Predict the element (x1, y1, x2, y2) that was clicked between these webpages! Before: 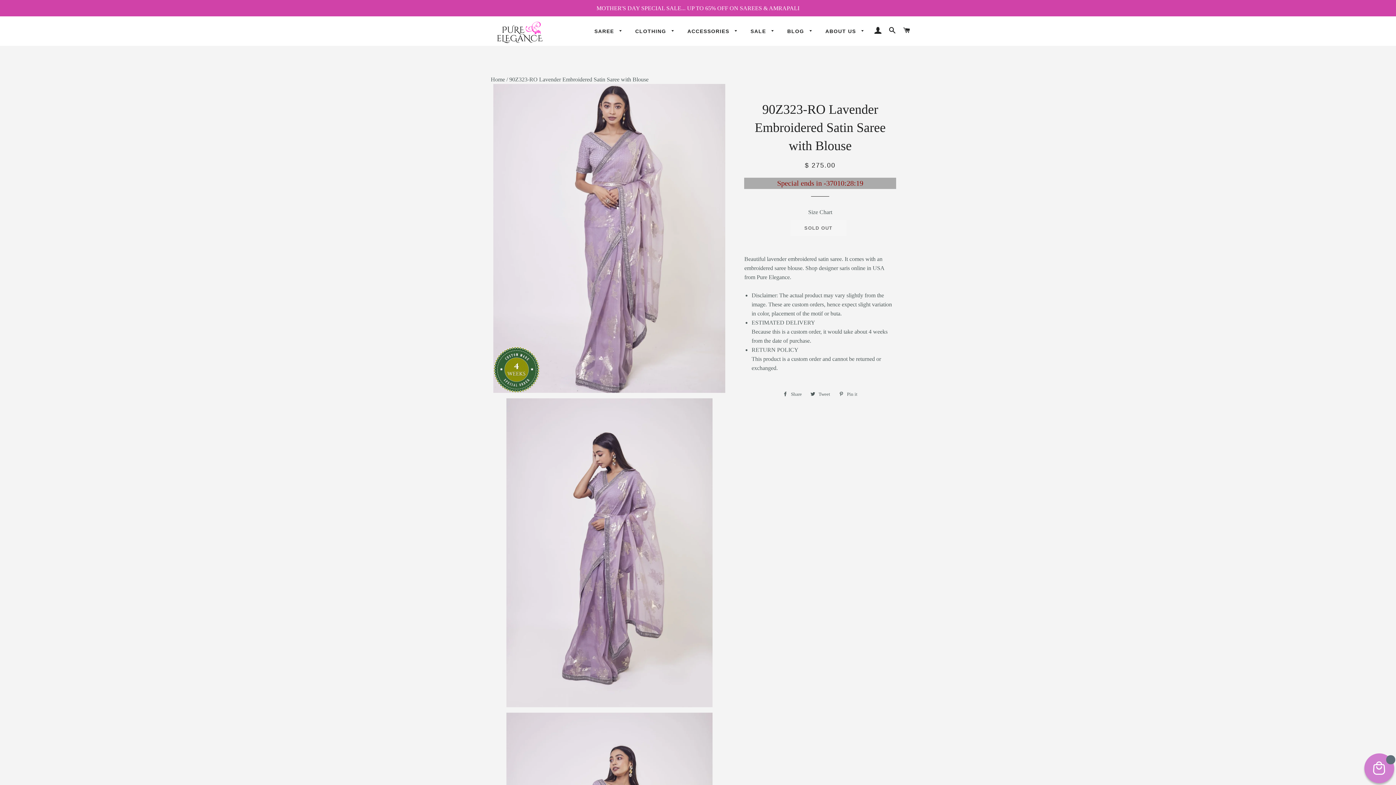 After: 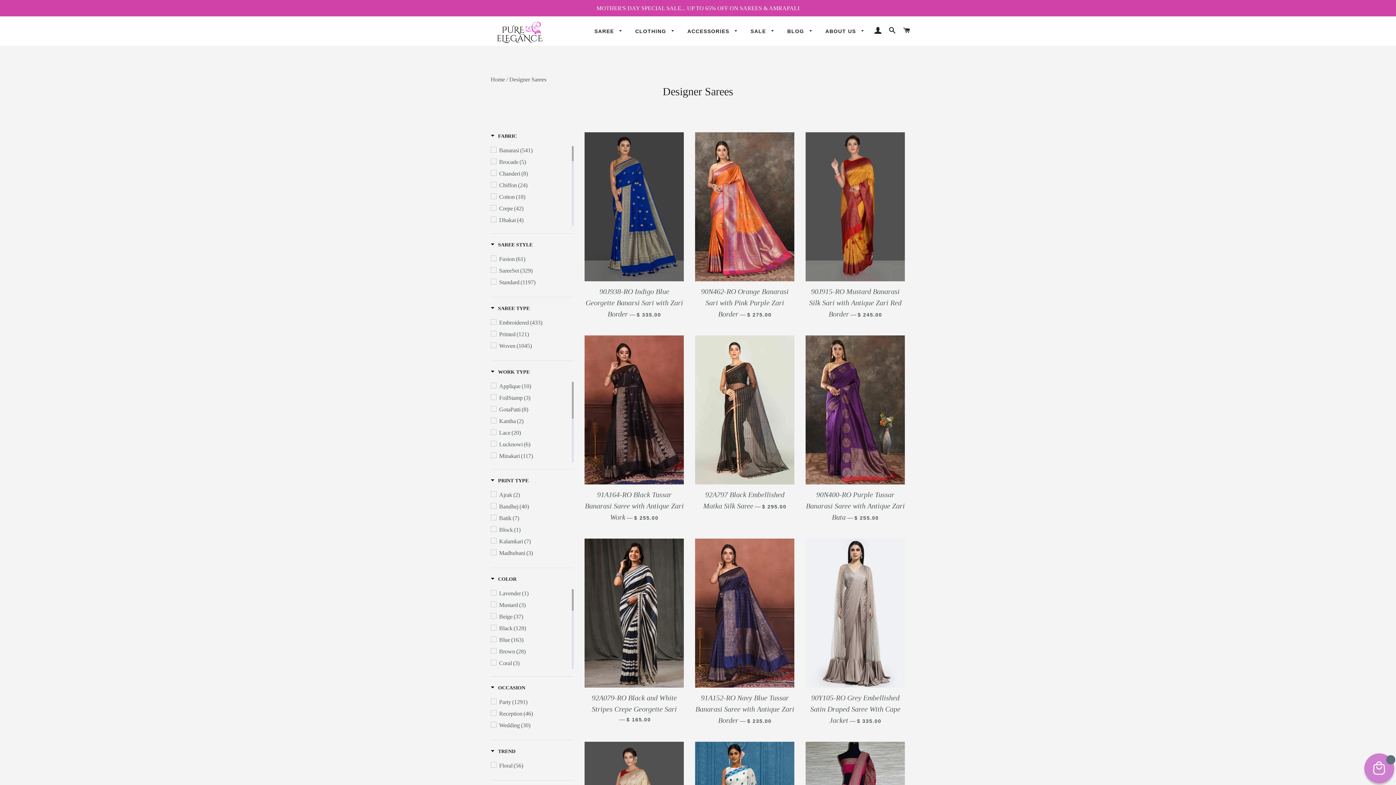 Action: bbox: (589, 22, 628, 40) label: SAREE 